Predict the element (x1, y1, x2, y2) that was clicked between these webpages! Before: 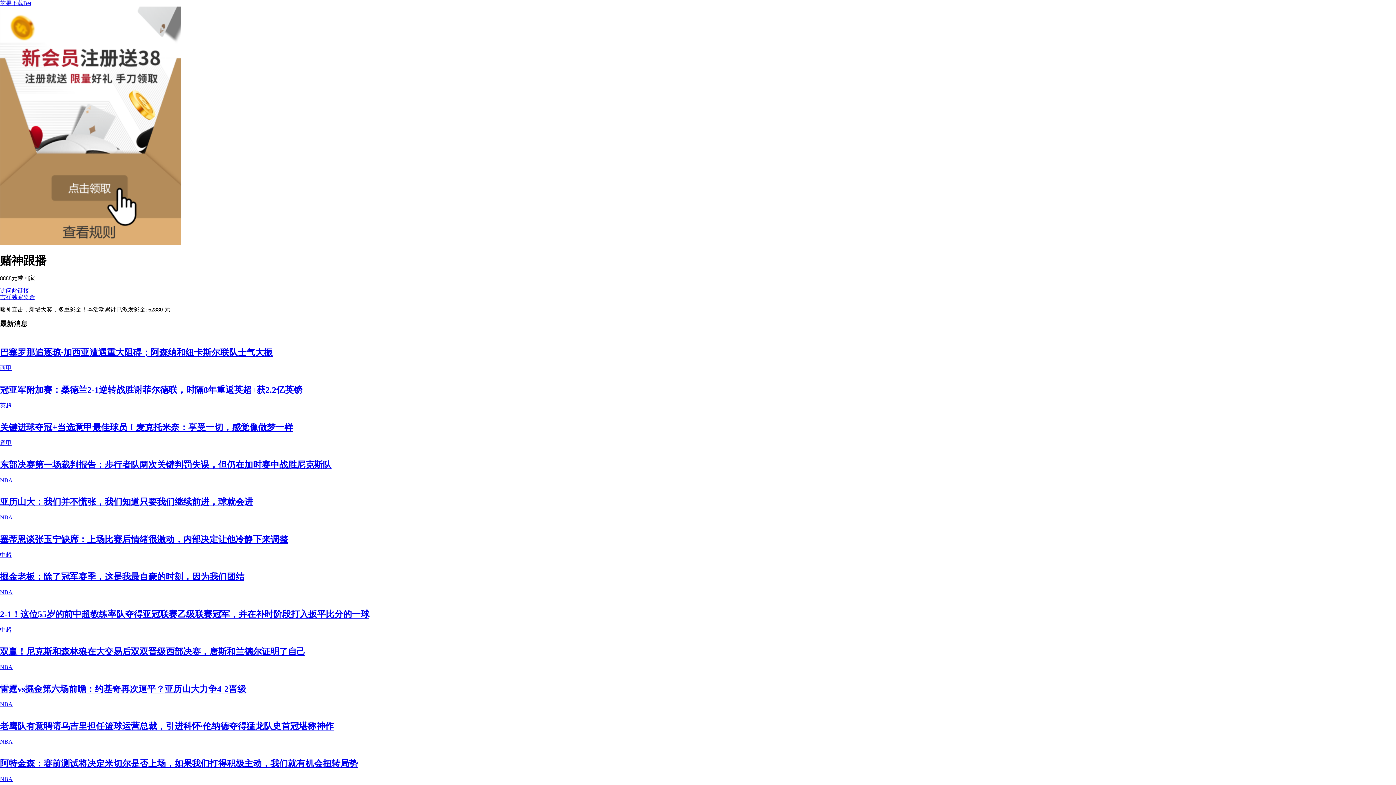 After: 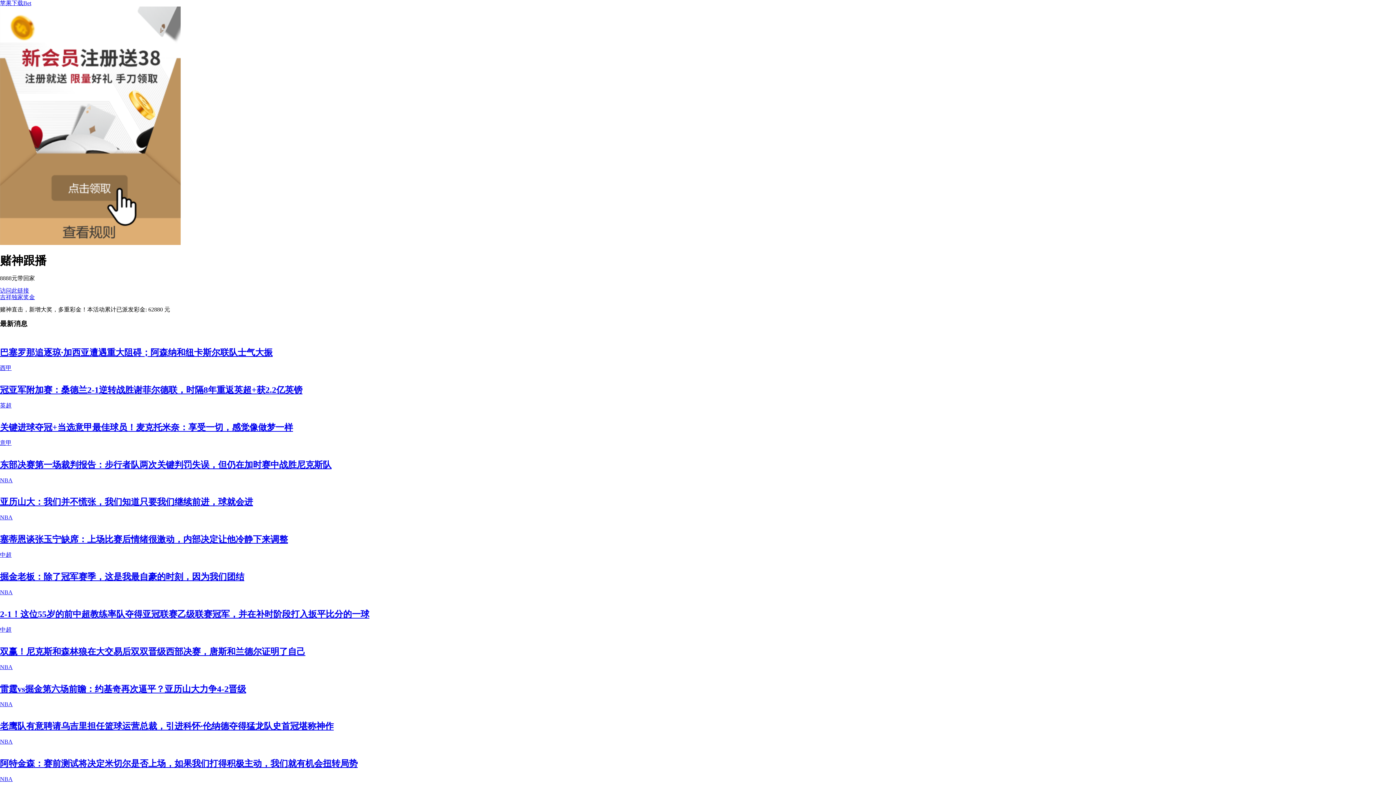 Action: bbox: (0, 535, 1396, 544) label: 塞蒂恩谈张玉宁缺席：上场比赛后情绪很激动，内部决定让他冷静下来调整